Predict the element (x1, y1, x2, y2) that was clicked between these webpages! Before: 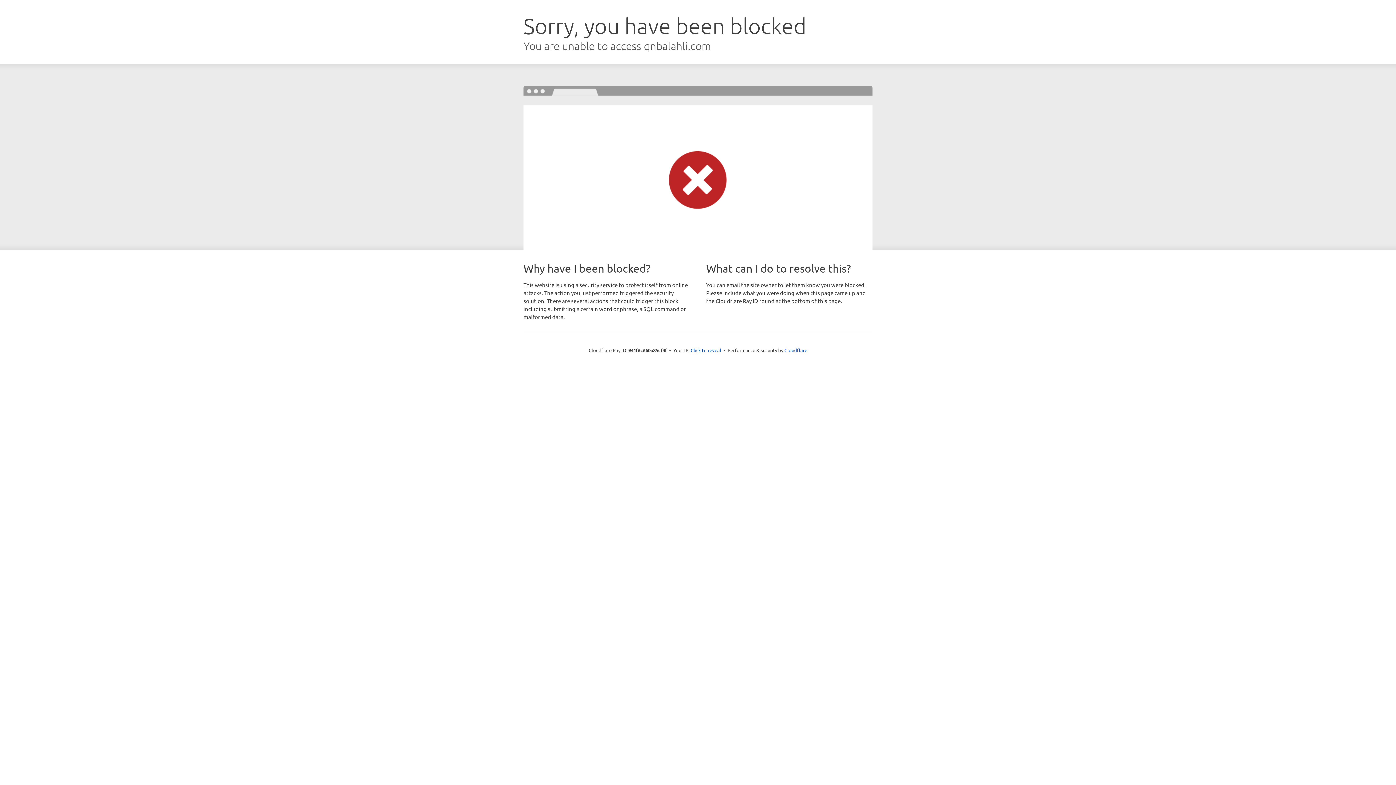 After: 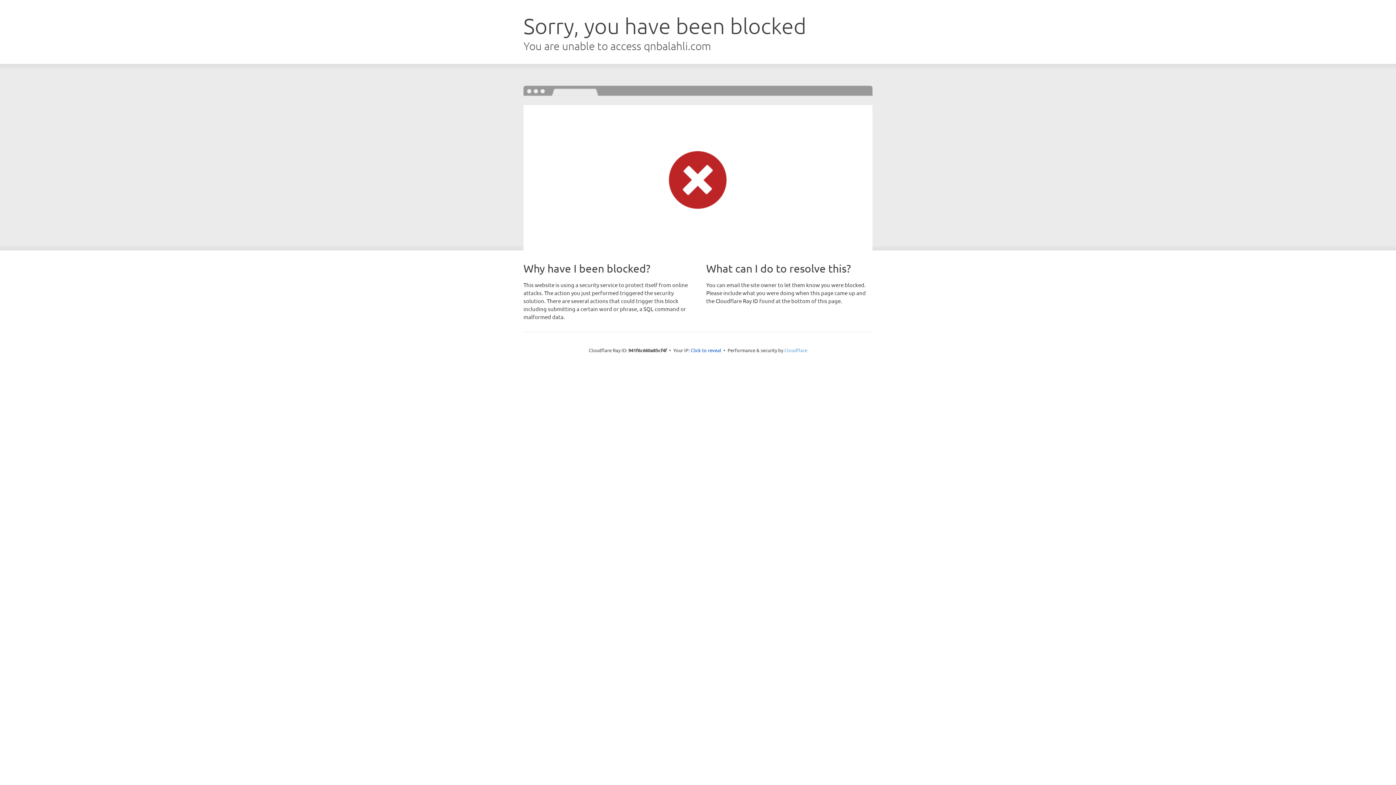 Action: bbox: (784, 347, 807, 353) label: Cloudflare